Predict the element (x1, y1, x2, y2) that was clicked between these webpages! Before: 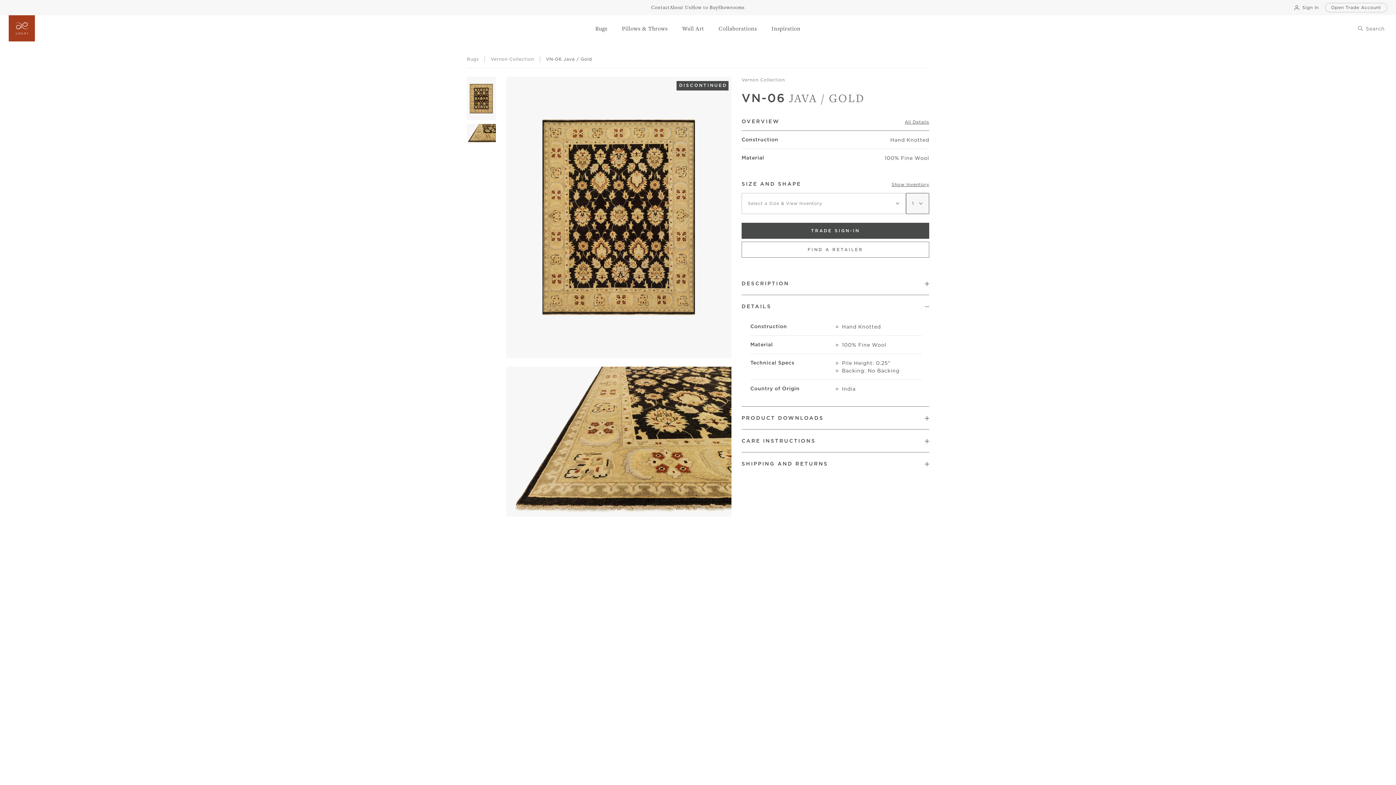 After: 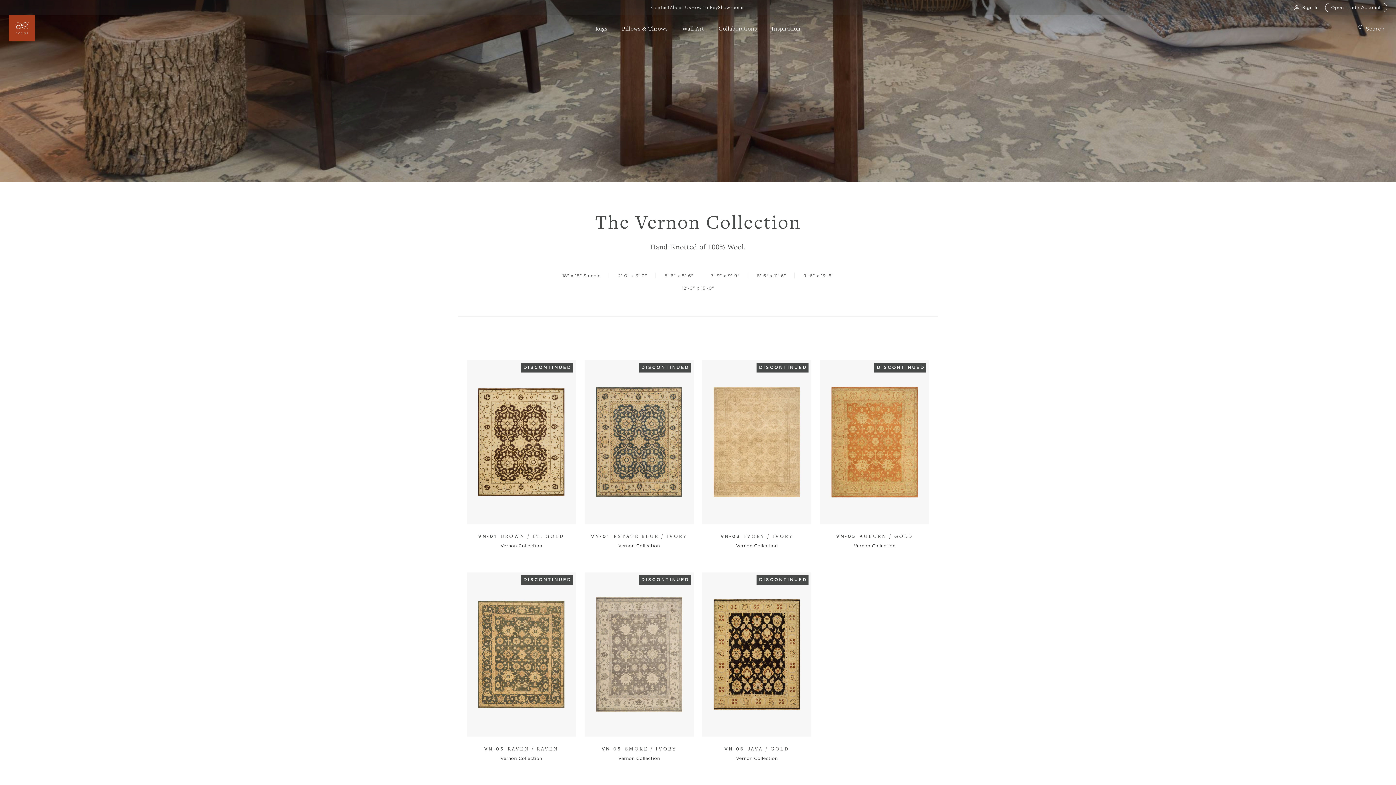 Action: bbox: (490, 56, 534, 61) label: Vernon Collection